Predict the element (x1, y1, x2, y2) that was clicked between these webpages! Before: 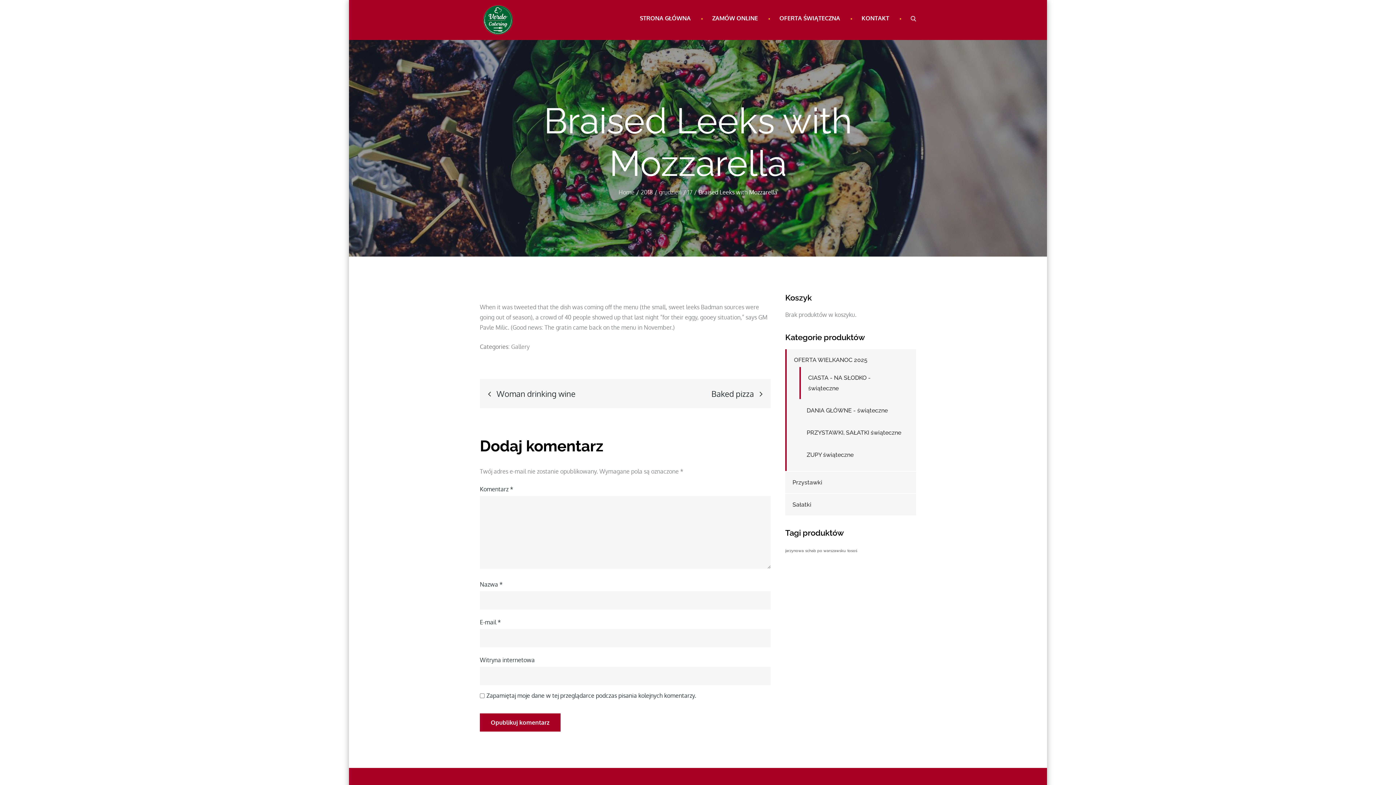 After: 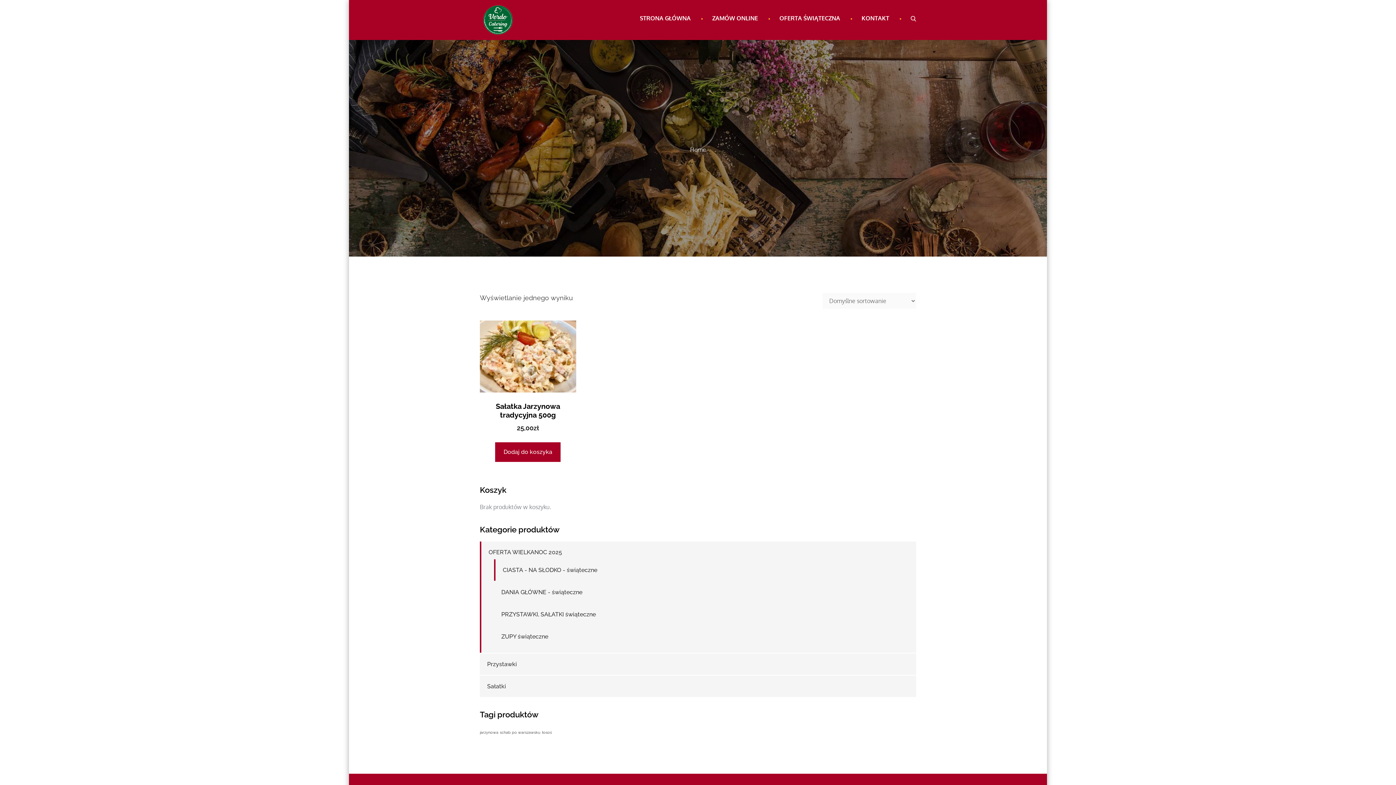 Action: bbox: (785, 548, 804, 553) label: jarzynowa (1 produkt)